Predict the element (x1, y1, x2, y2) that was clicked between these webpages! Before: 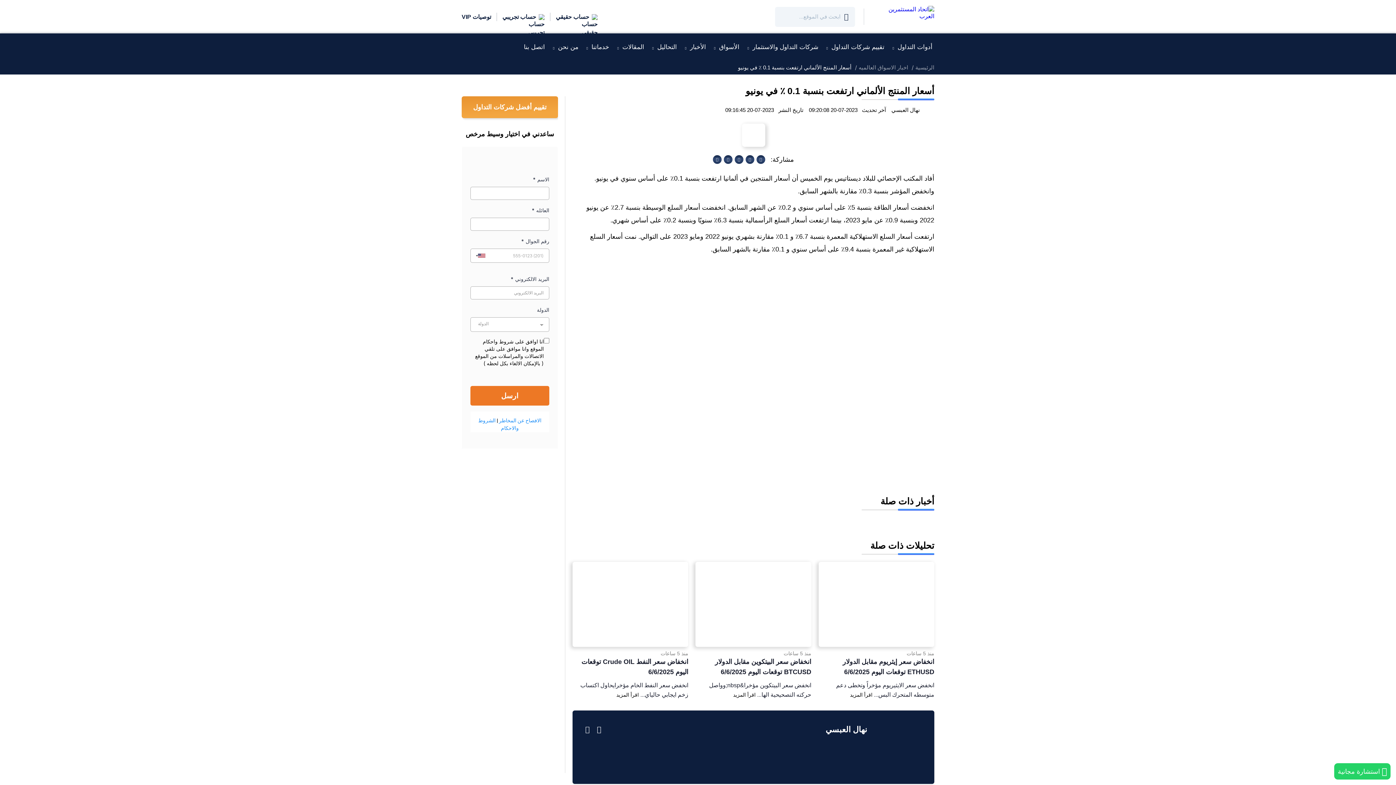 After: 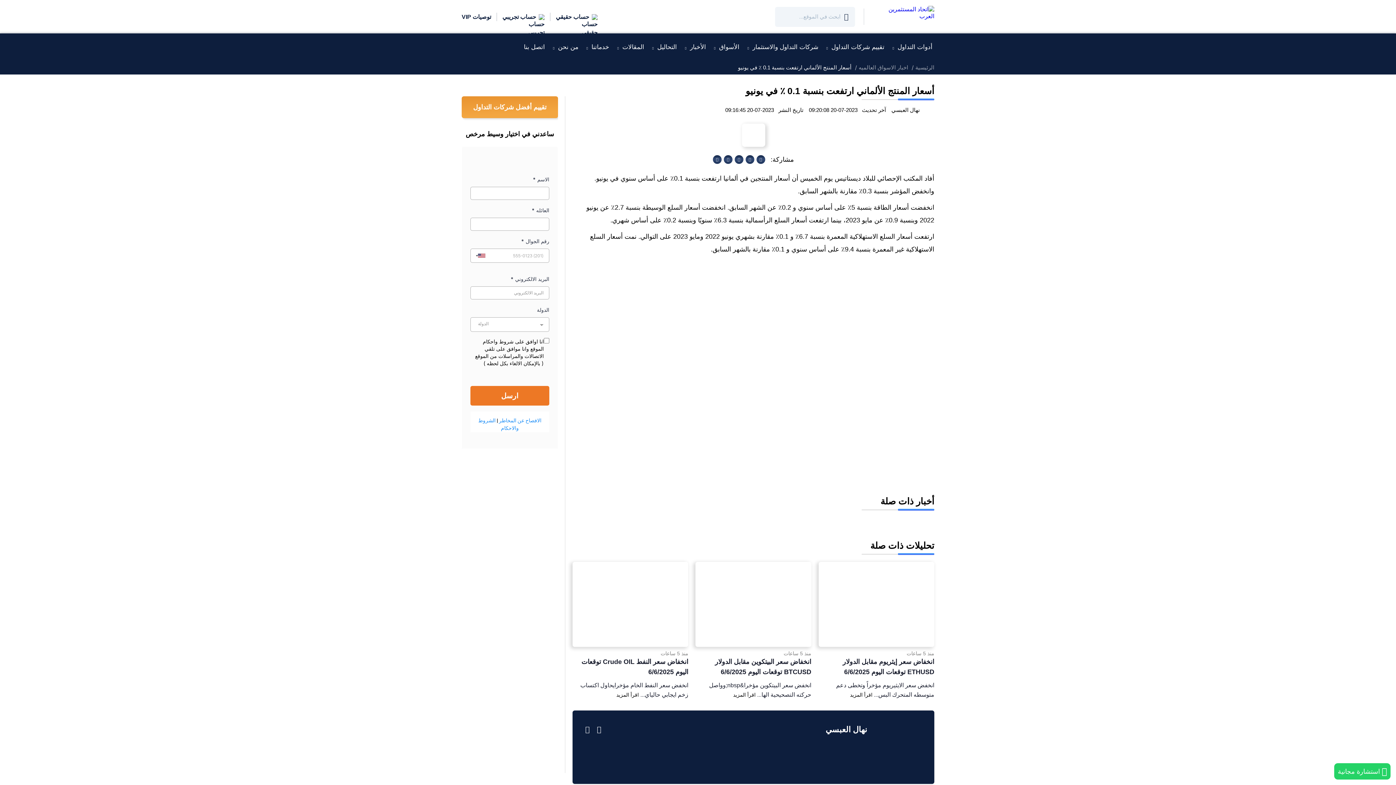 Action: bbox: (745, 155, 754, 164)